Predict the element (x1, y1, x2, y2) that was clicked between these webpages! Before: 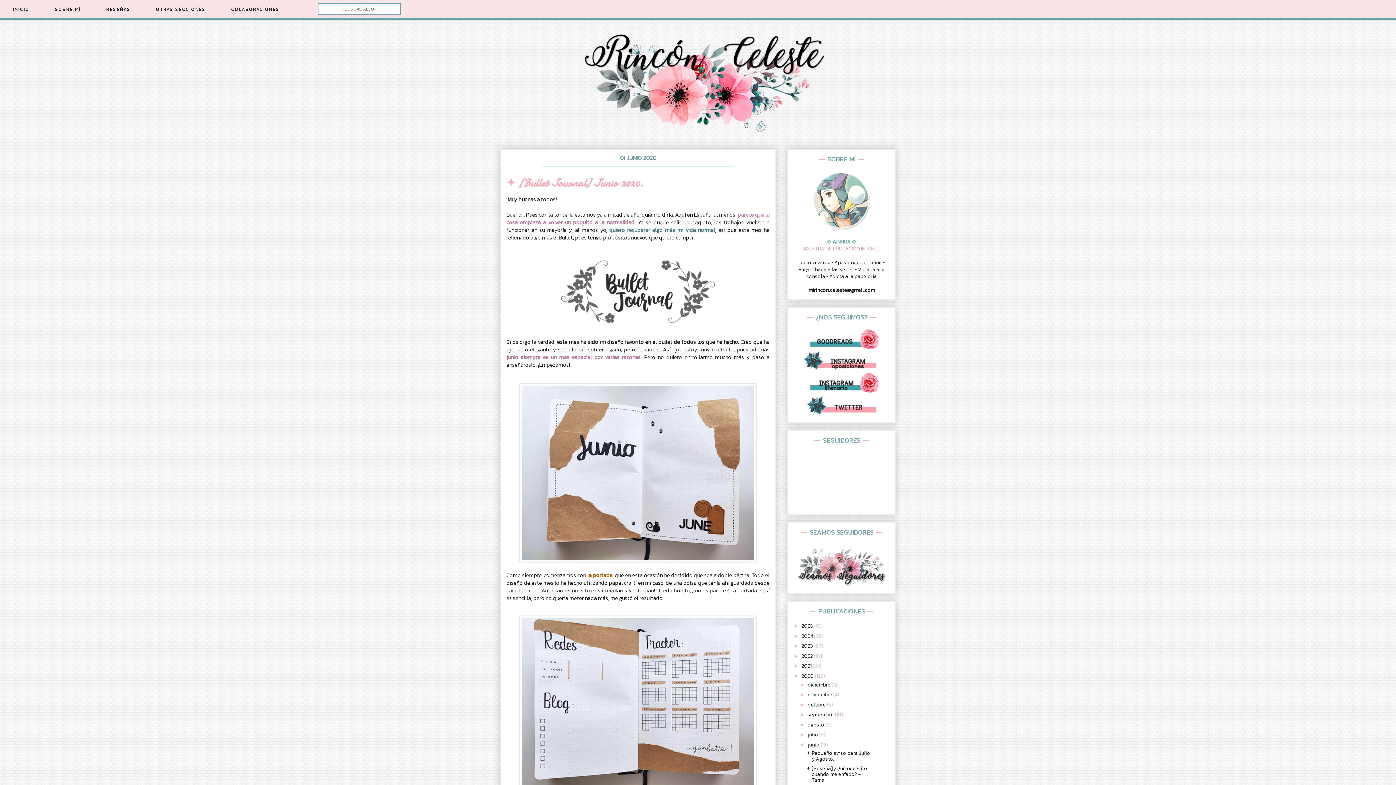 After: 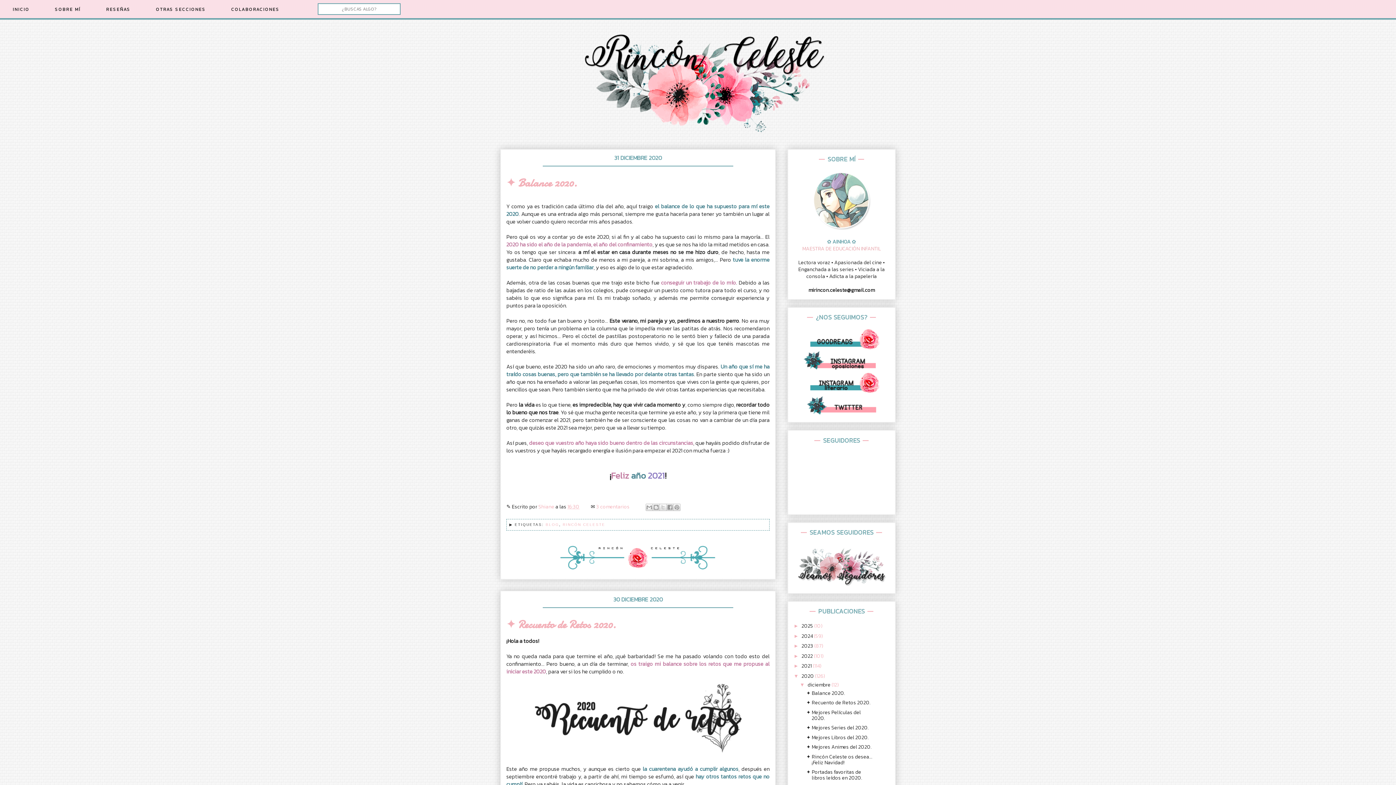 Action: label: 2020  bbox: (801, 672, 815, 680)